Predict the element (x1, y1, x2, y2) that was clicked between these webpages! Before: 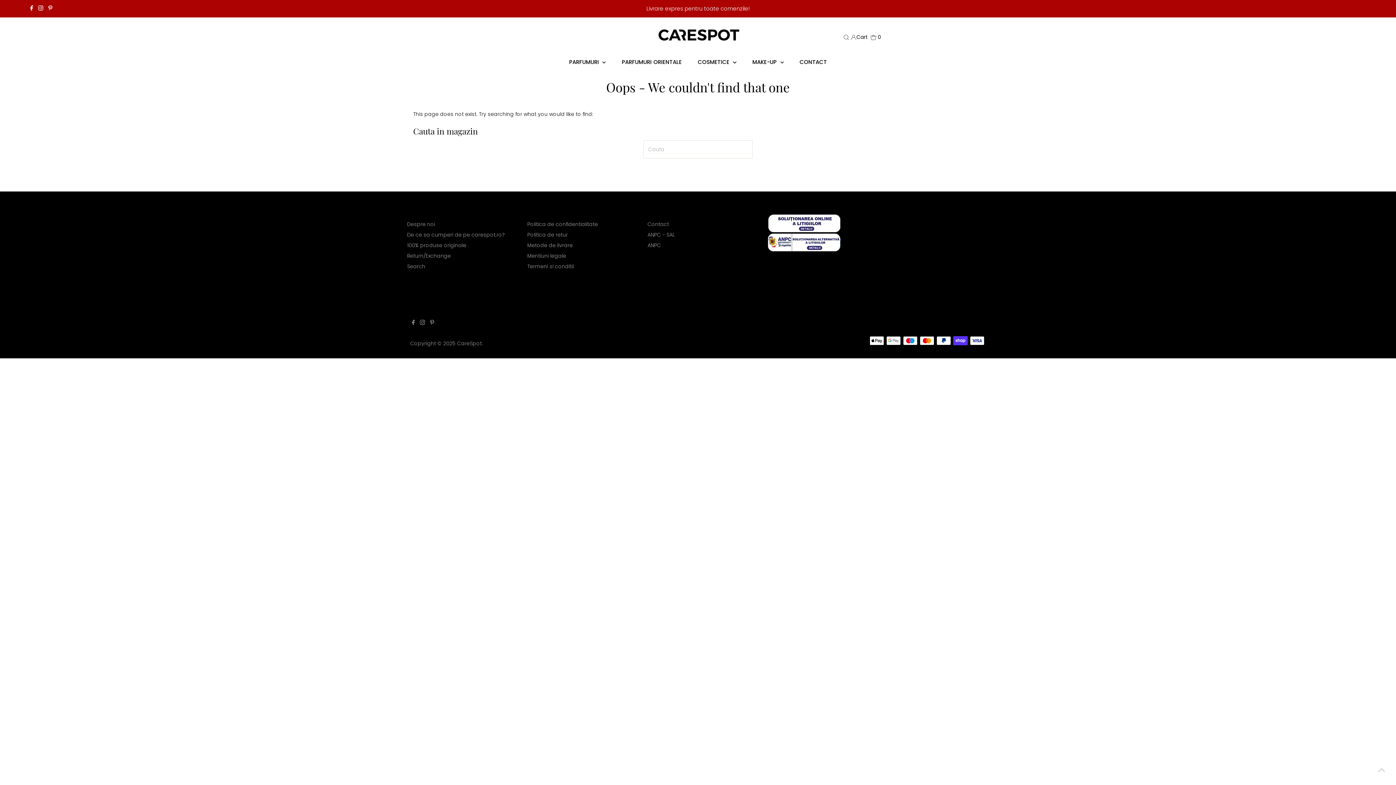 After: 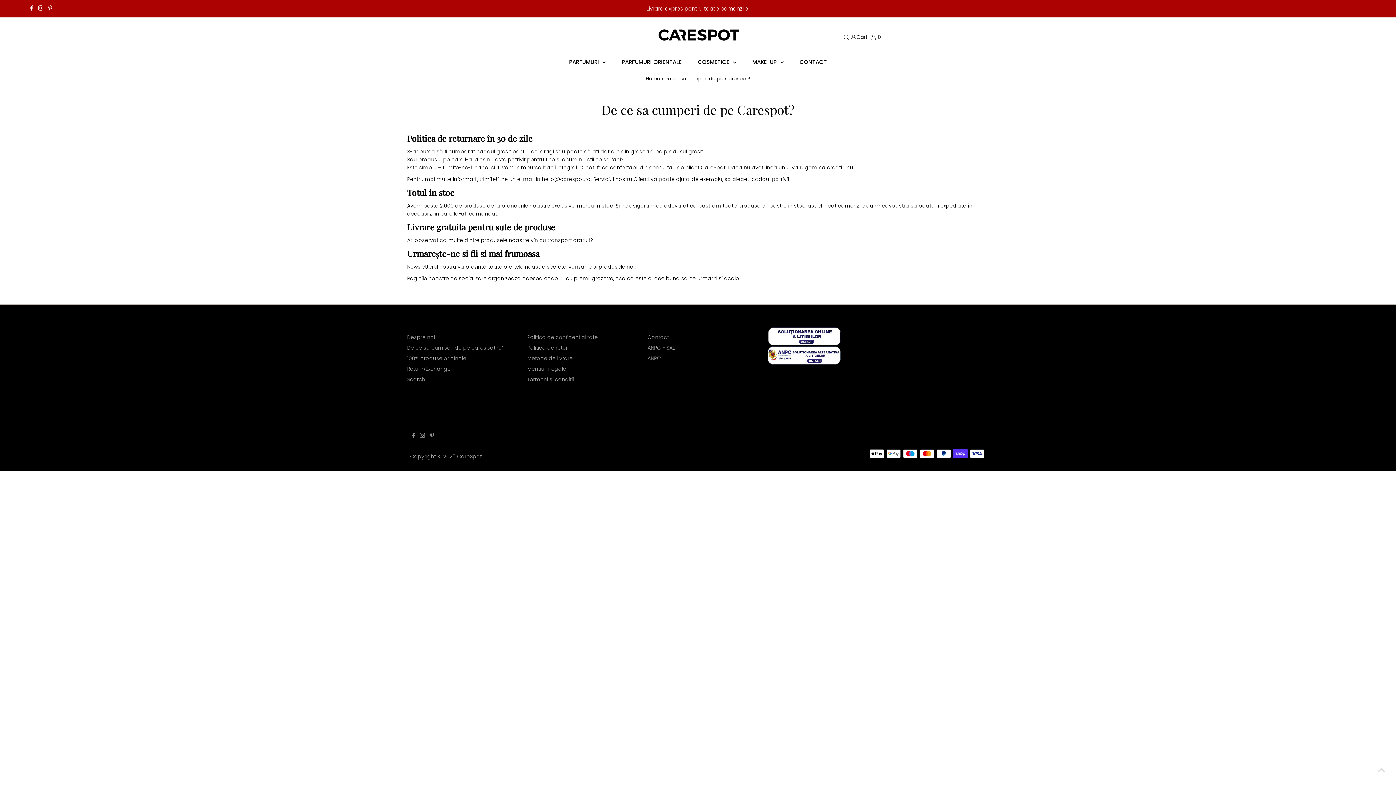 Action: bbox: (407, 231, 505, 238) label: De ce sa cumperi de pe carespot.ro?